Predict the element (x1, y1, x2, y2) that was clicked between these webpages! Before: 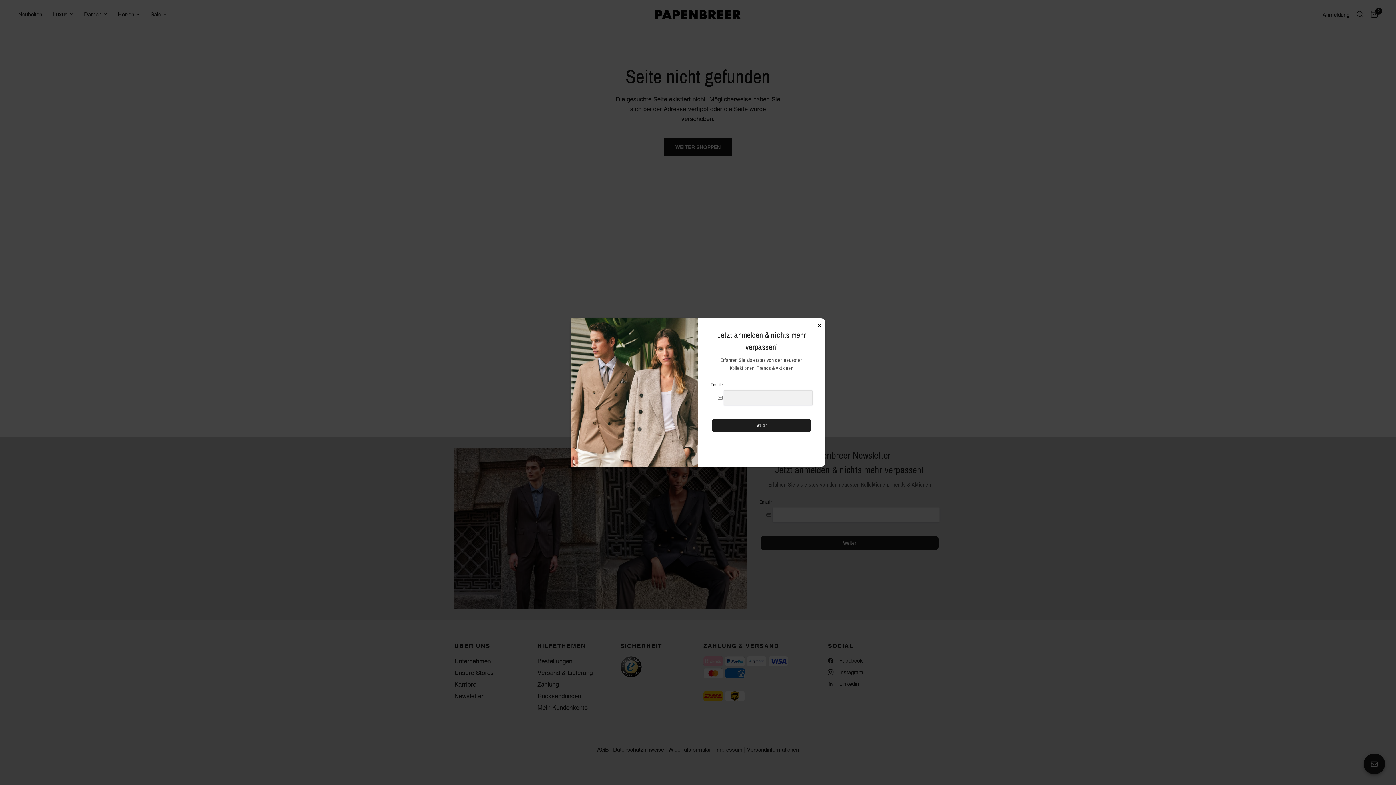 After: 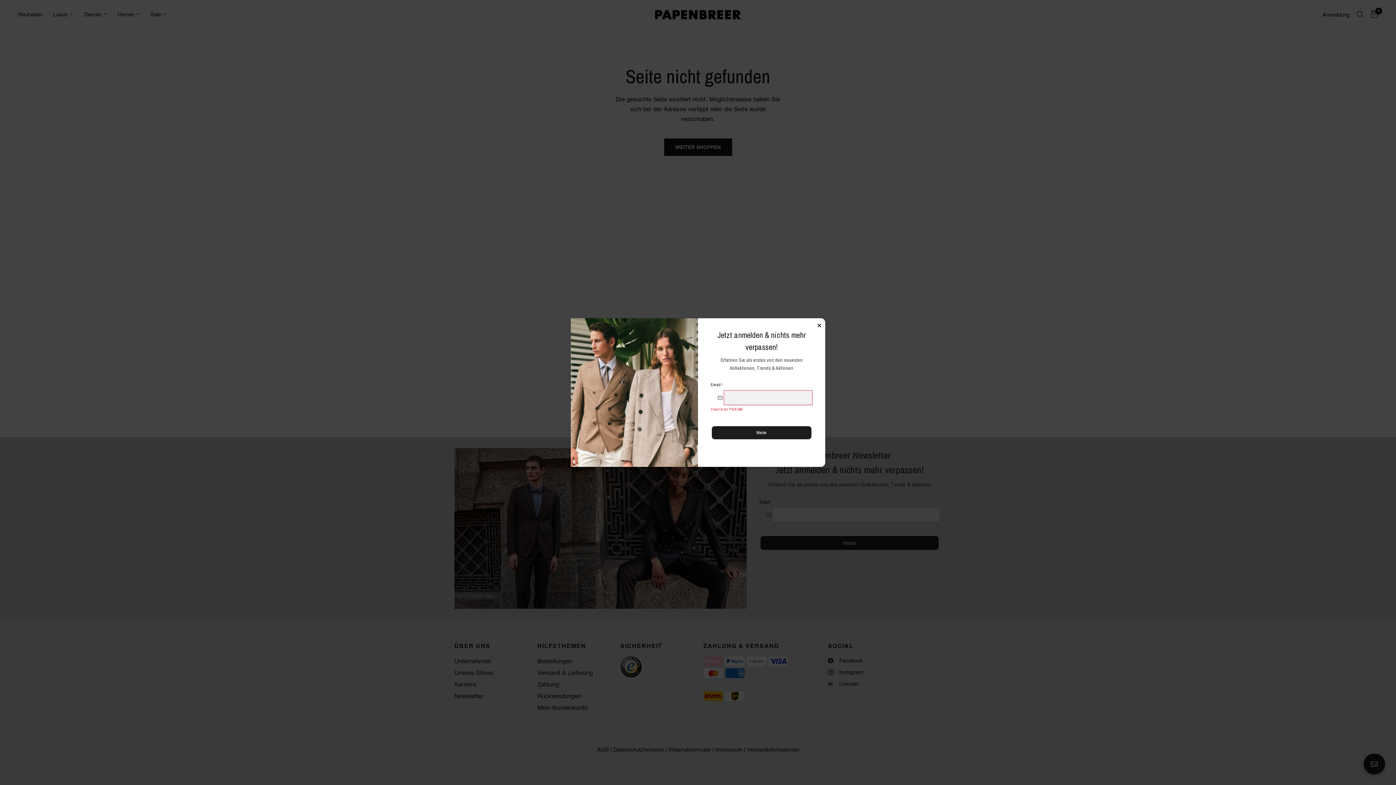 Action: label: Weiter bbox: (712, 419, 811, 432)